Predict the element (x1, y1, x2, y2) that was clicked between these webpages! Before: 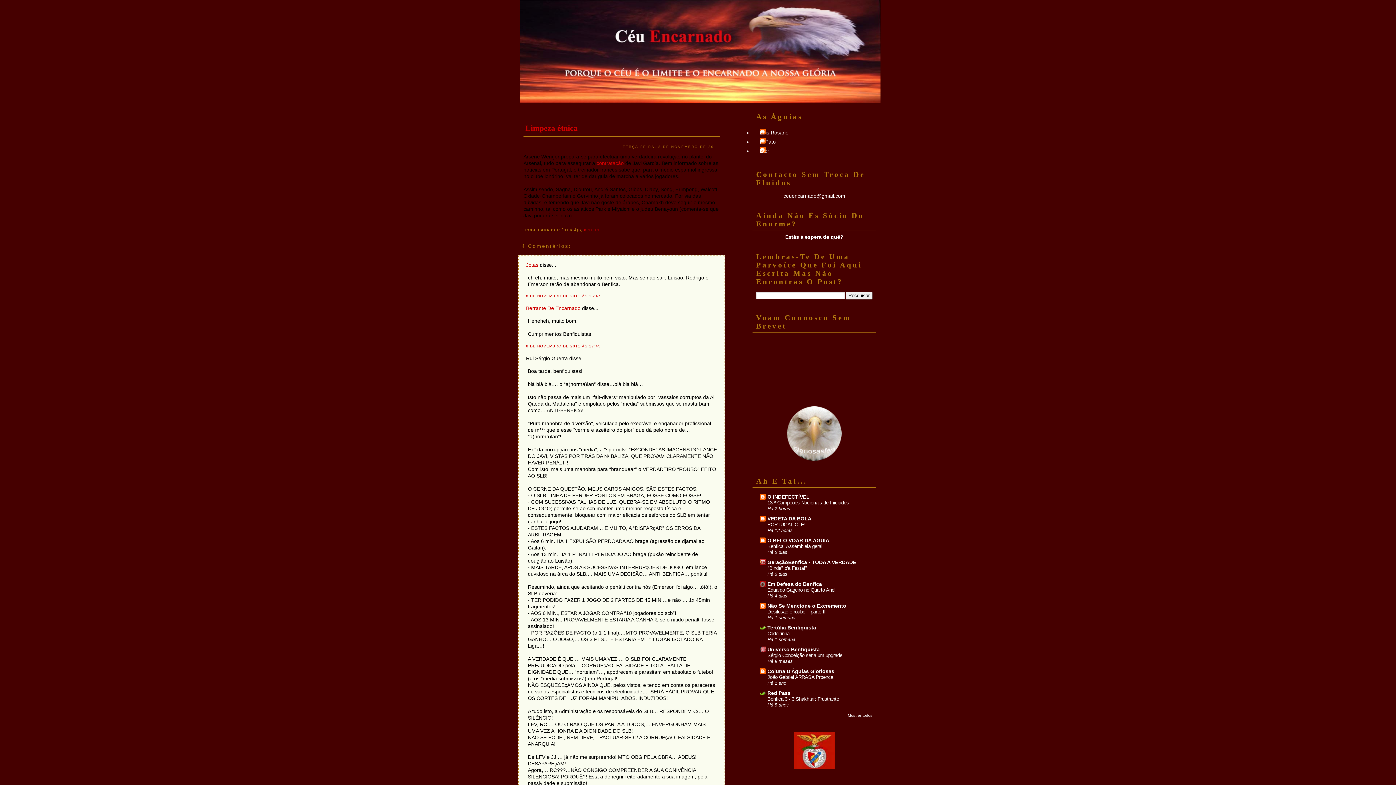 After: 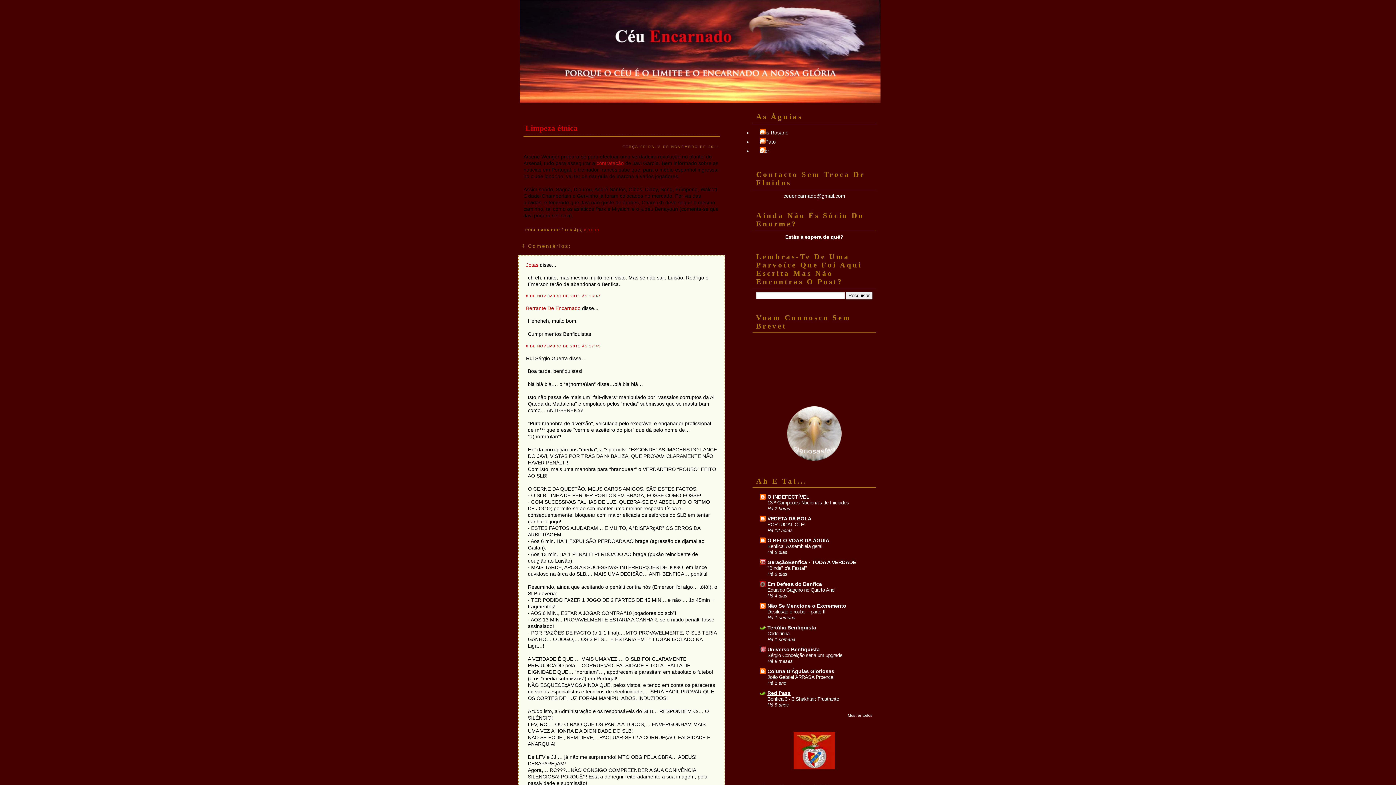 Action: bbox: (767, 690, 790, 696) label: Red Pass